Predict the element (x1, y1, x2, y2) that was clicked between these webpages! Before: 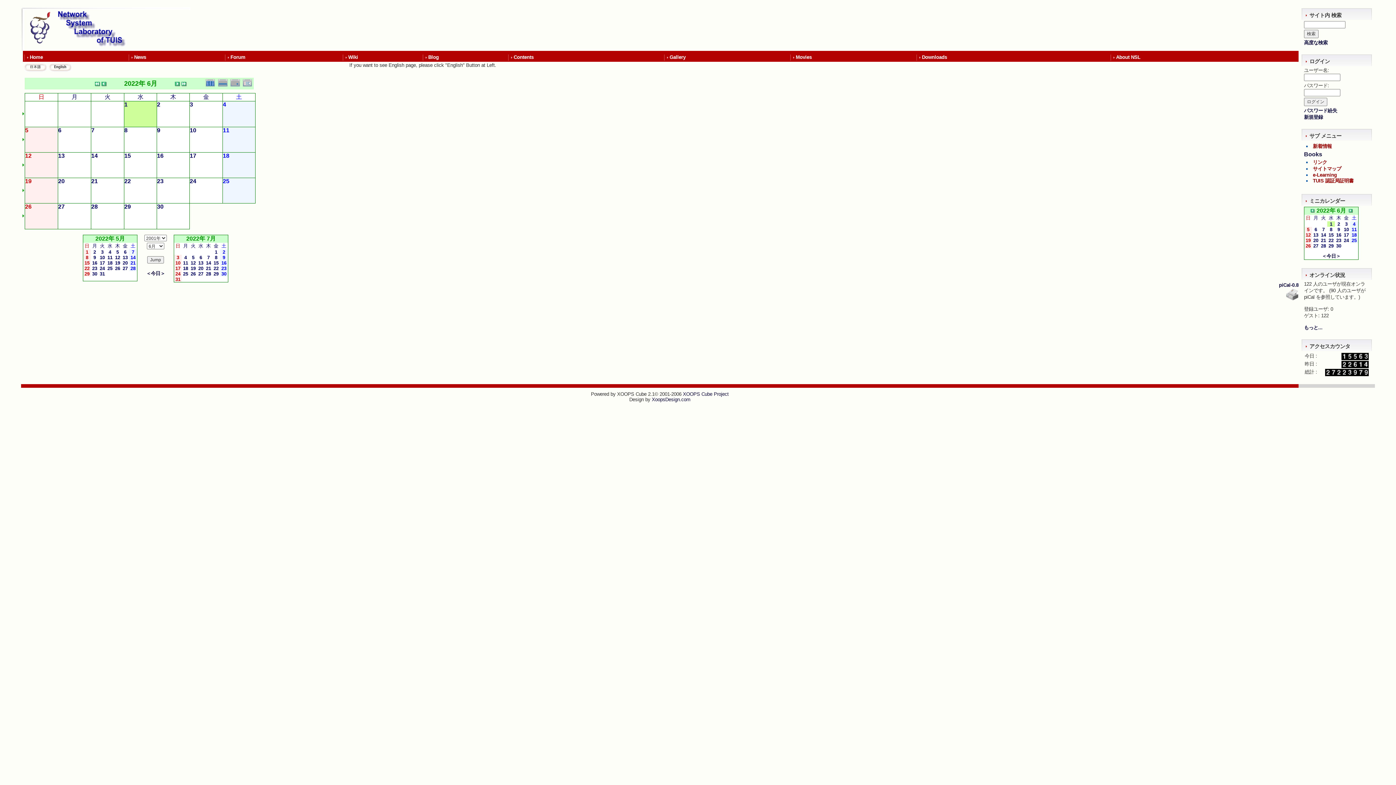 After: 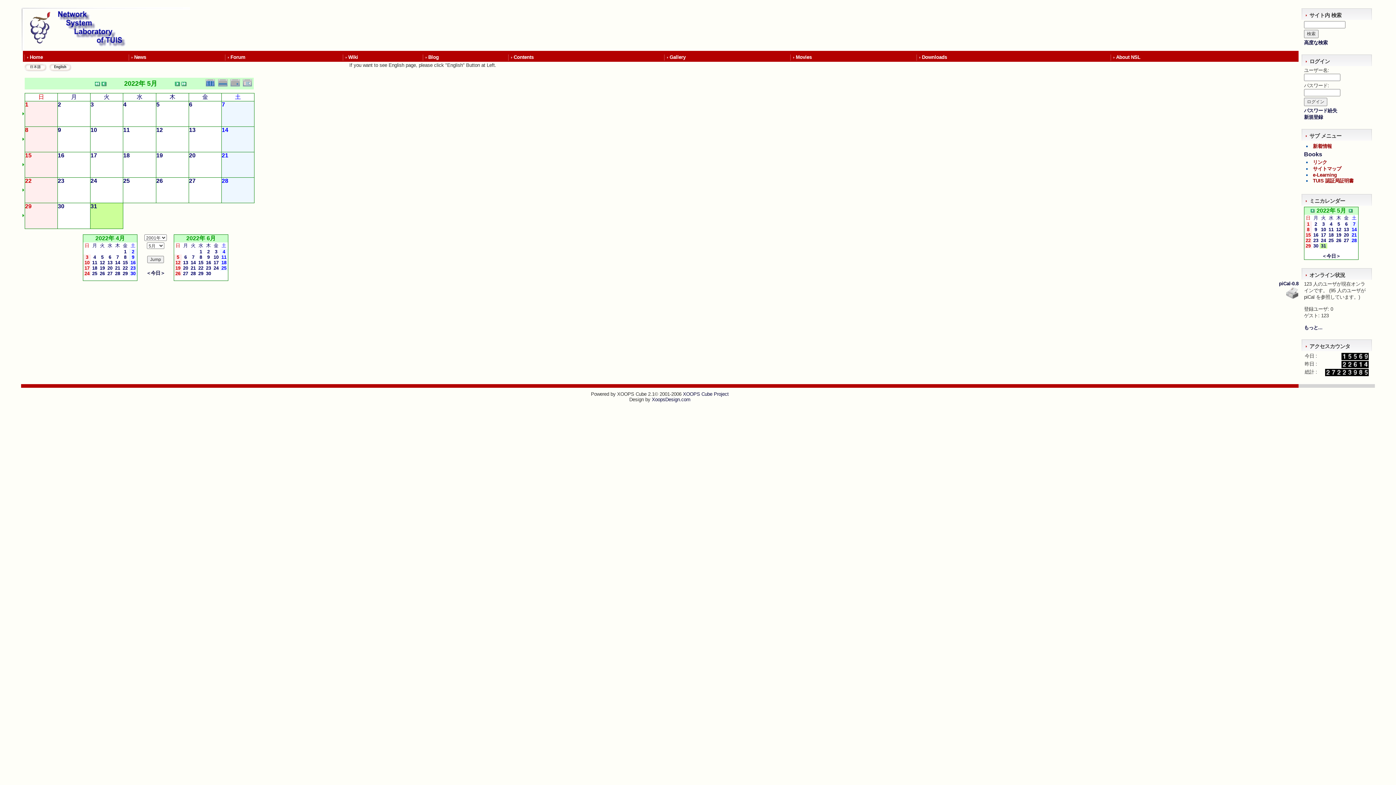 Action: label: 31 bbox: (99, 271, 104, 276)